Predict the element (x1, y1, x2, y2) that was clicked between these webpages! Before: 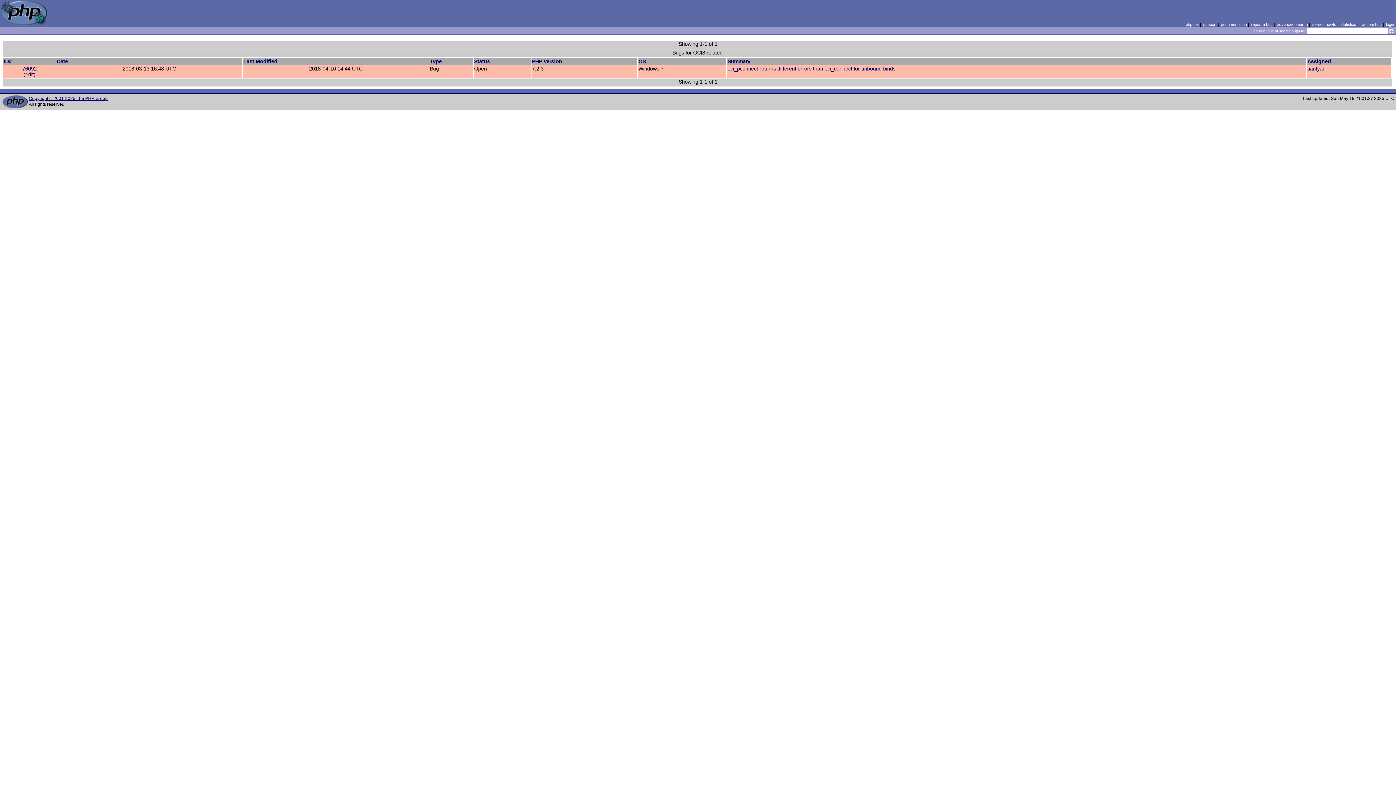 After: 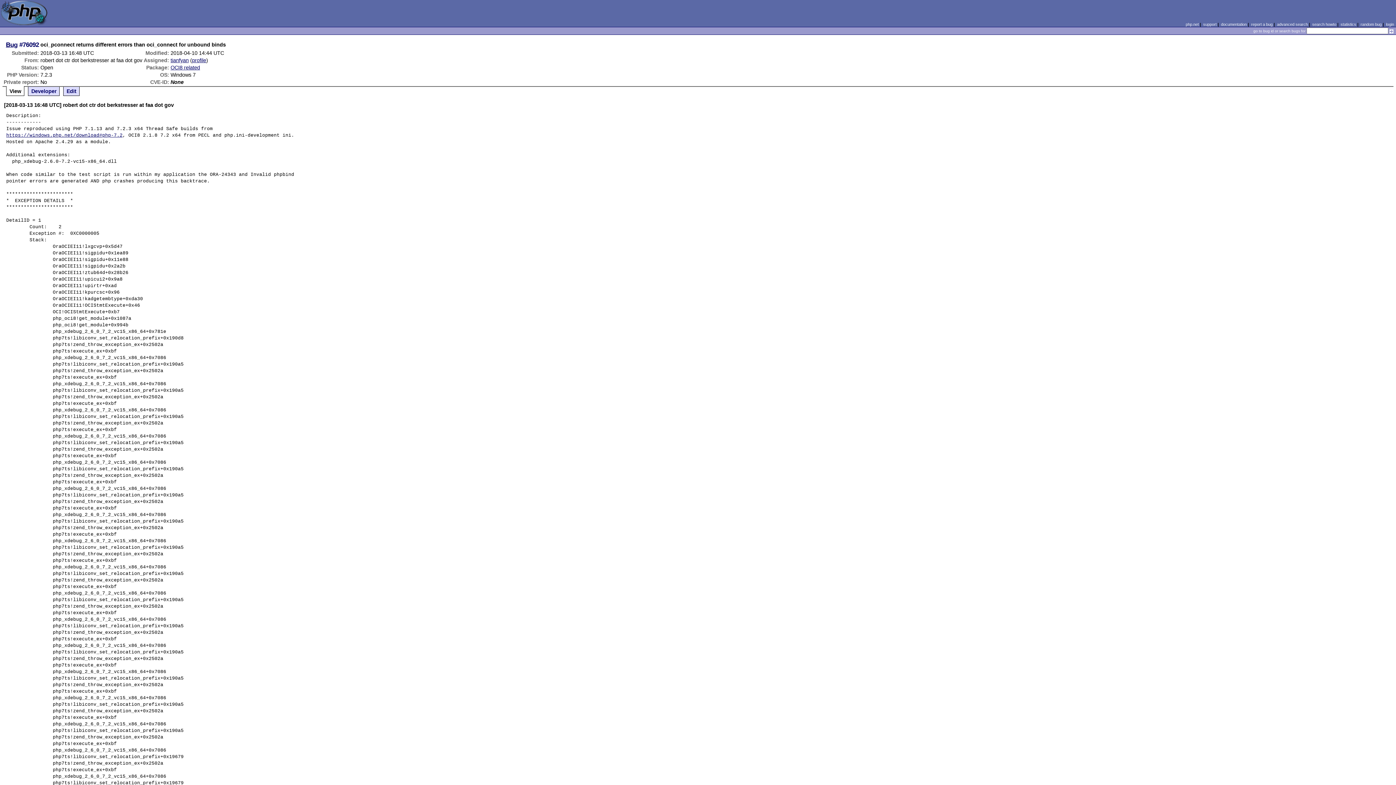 Action: label: 76092 bbox: (22, 65, 36, 71)